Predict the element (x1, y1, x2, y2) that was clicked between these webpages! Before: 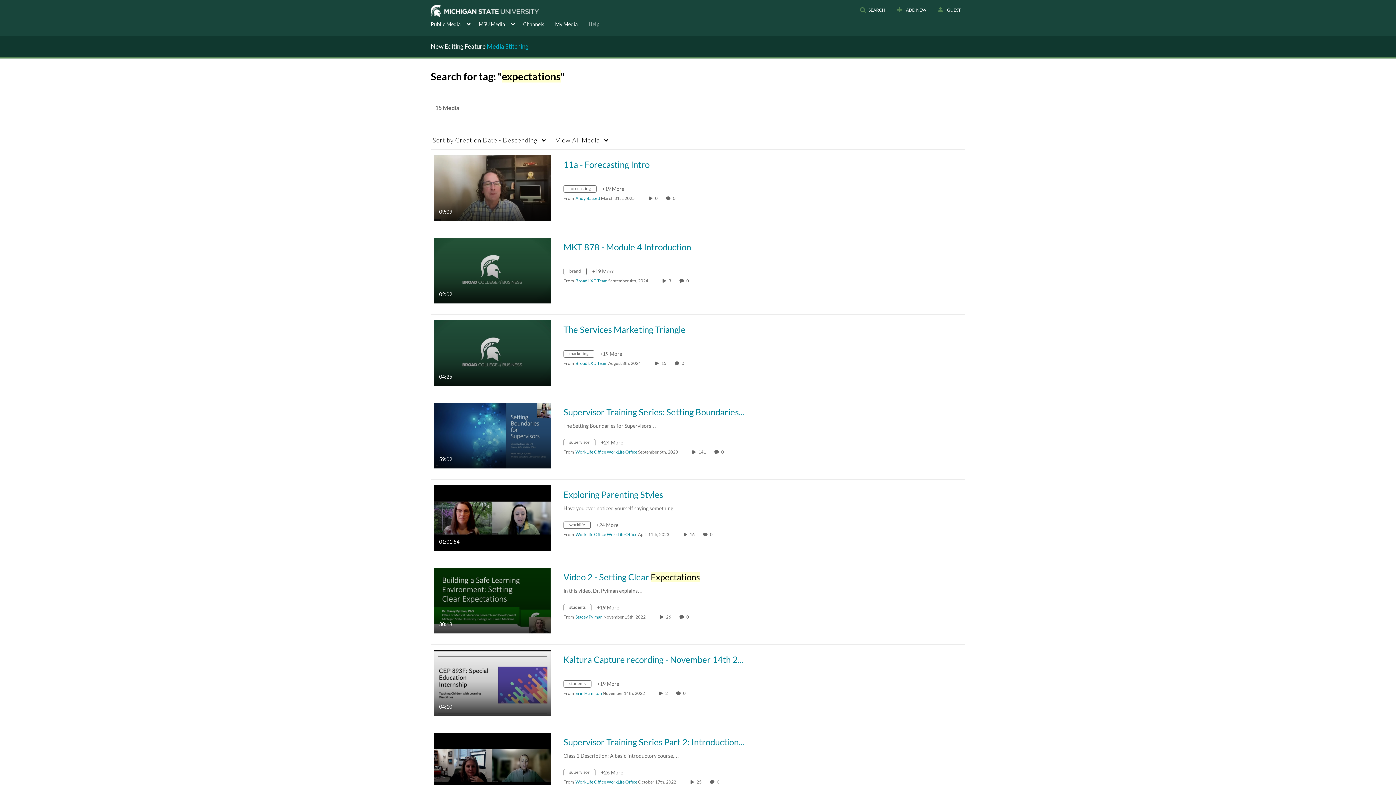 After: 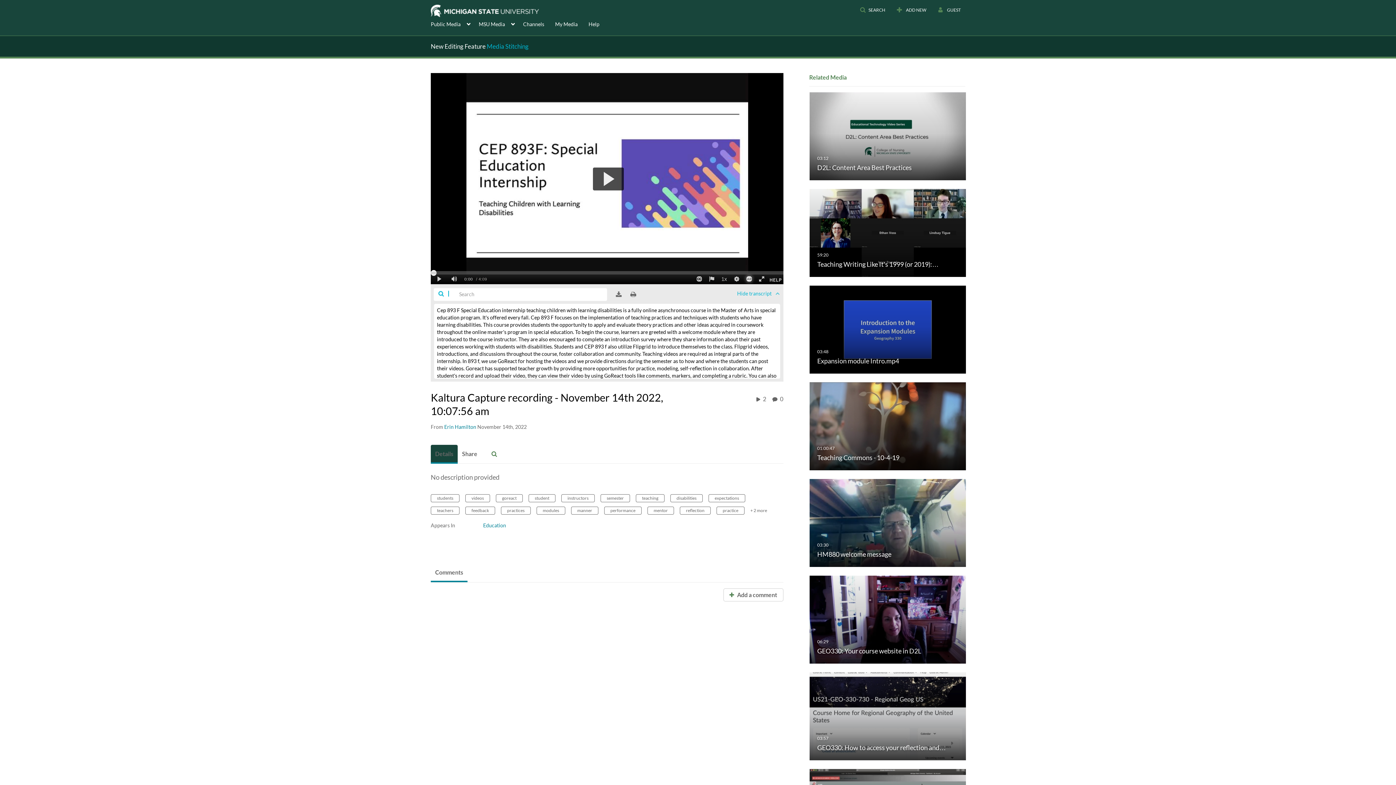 Action: bbox: (433, 679, 550, 685) label: Kaltura Capture recording - November 14th 2022,…

04:10
duration 4 minutes 10 seconds